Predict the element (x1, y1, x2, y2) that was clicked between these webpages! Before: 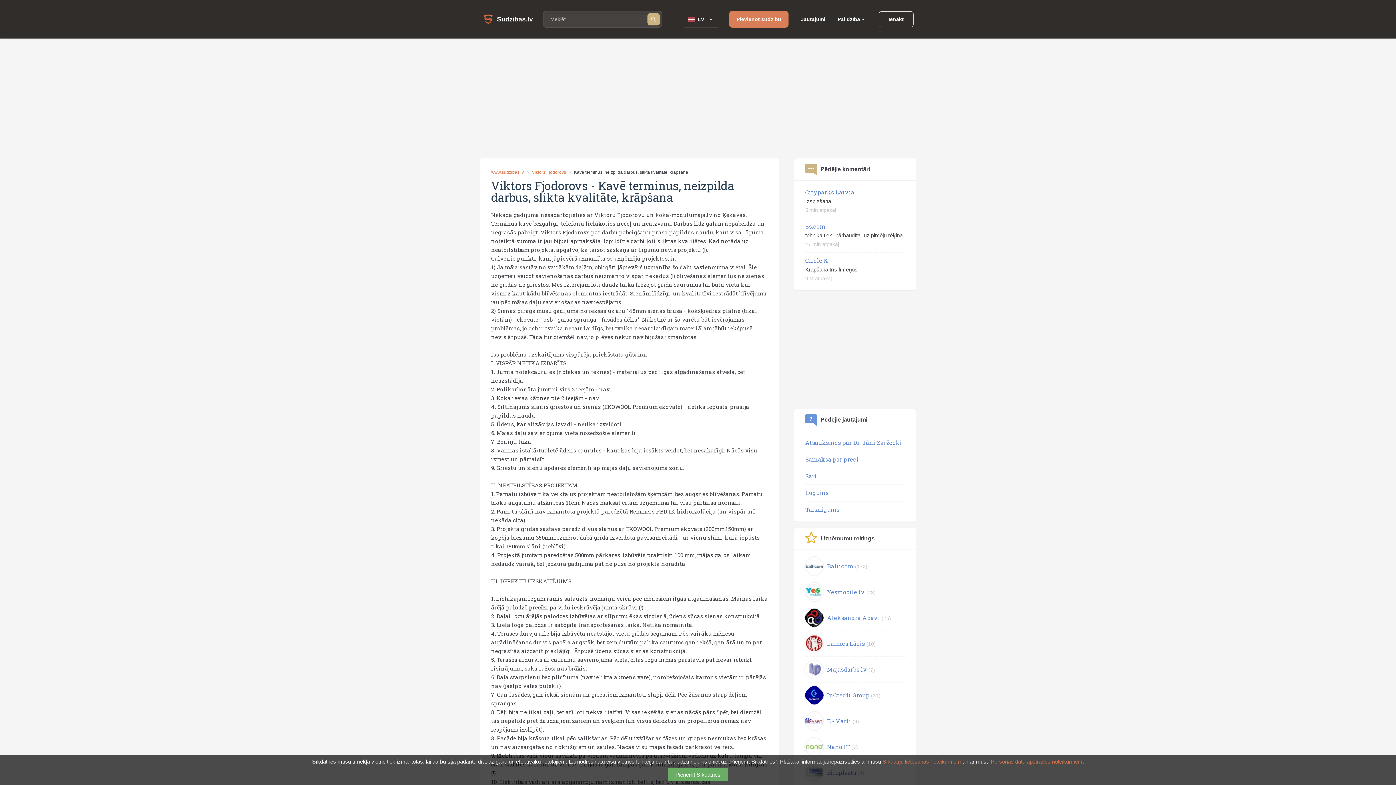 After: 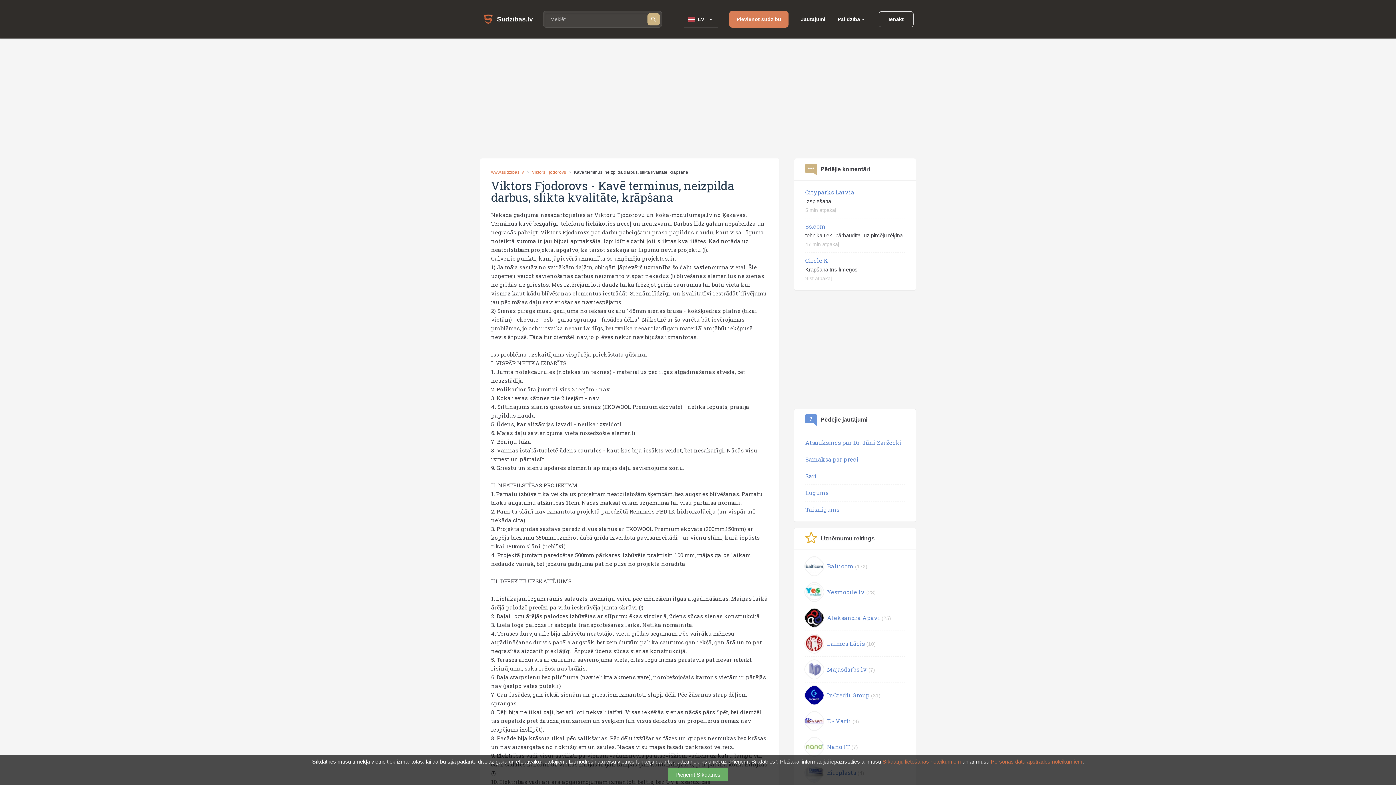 Action: label: Personas datu apstrādes noteikumiem bbox: (991, 758, 1082, 765)